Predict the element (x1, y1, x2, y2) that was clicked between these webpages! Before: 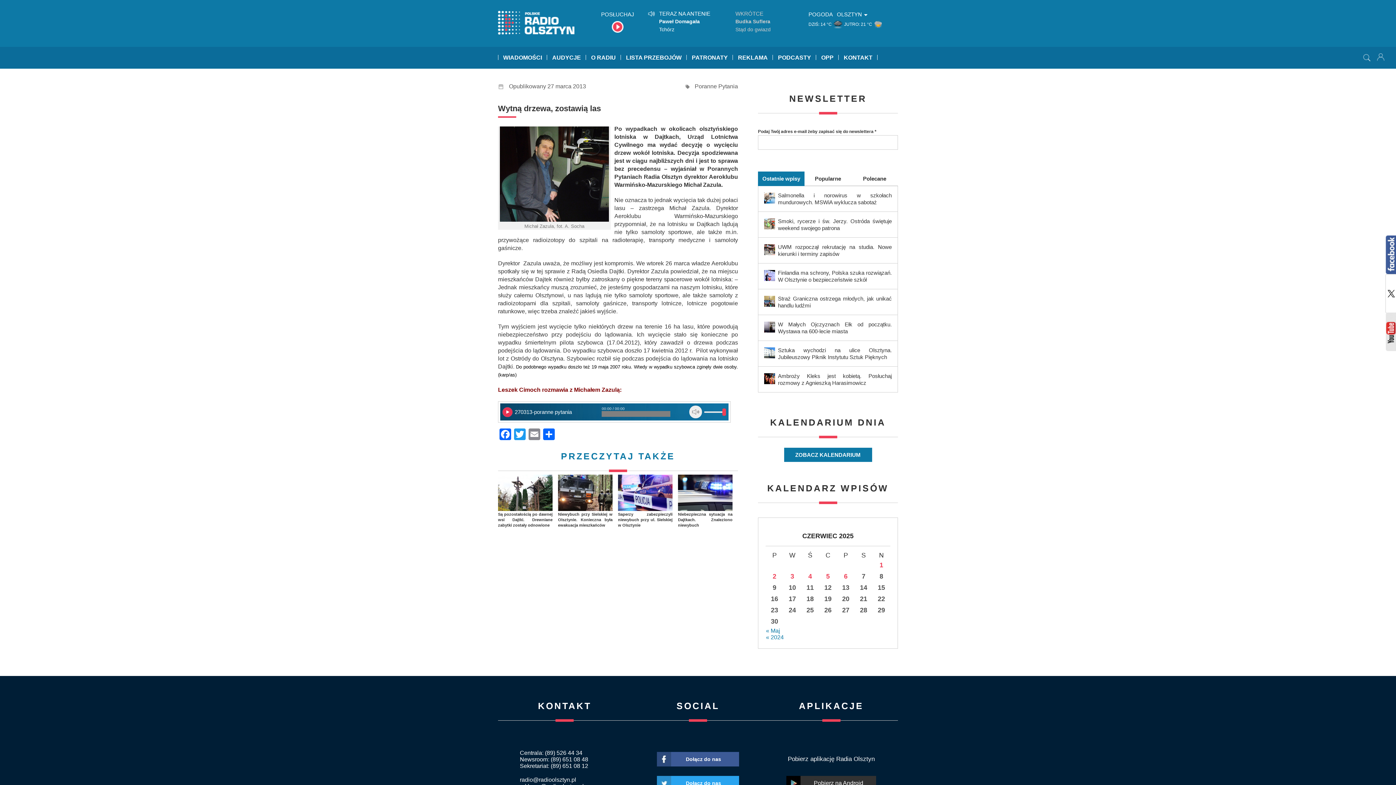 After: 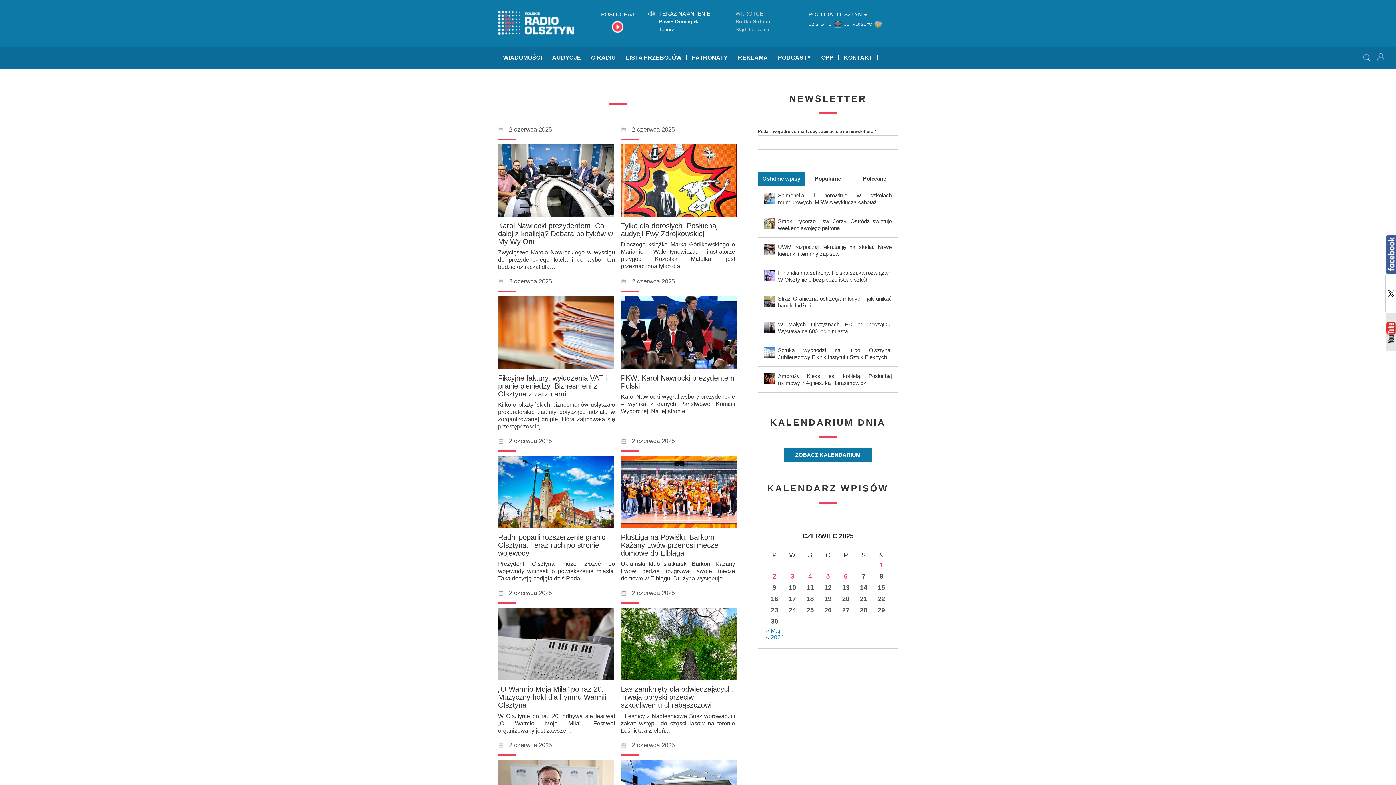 Action: bbox: (772, 573, 776, 580) label: Wpisy opublikowane dnia 2 June 2025